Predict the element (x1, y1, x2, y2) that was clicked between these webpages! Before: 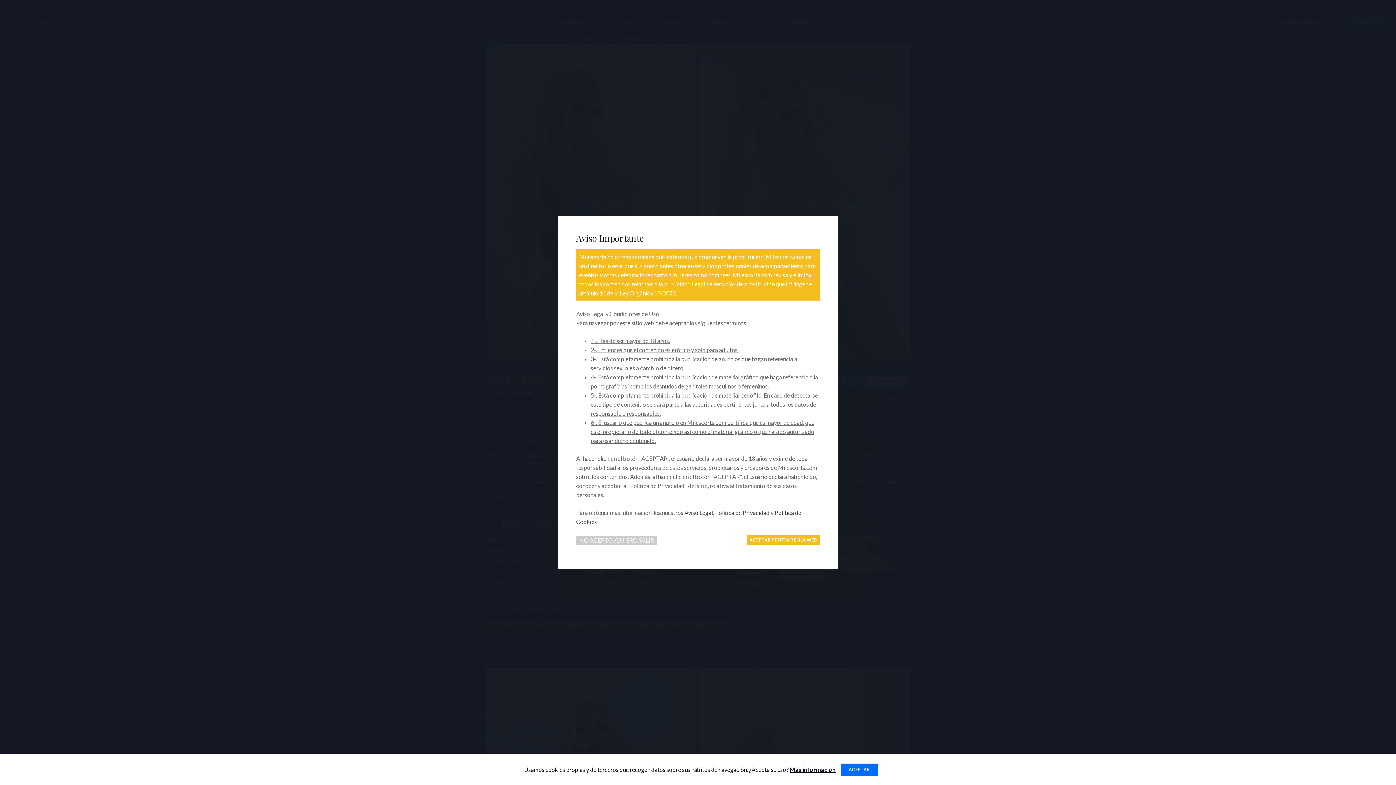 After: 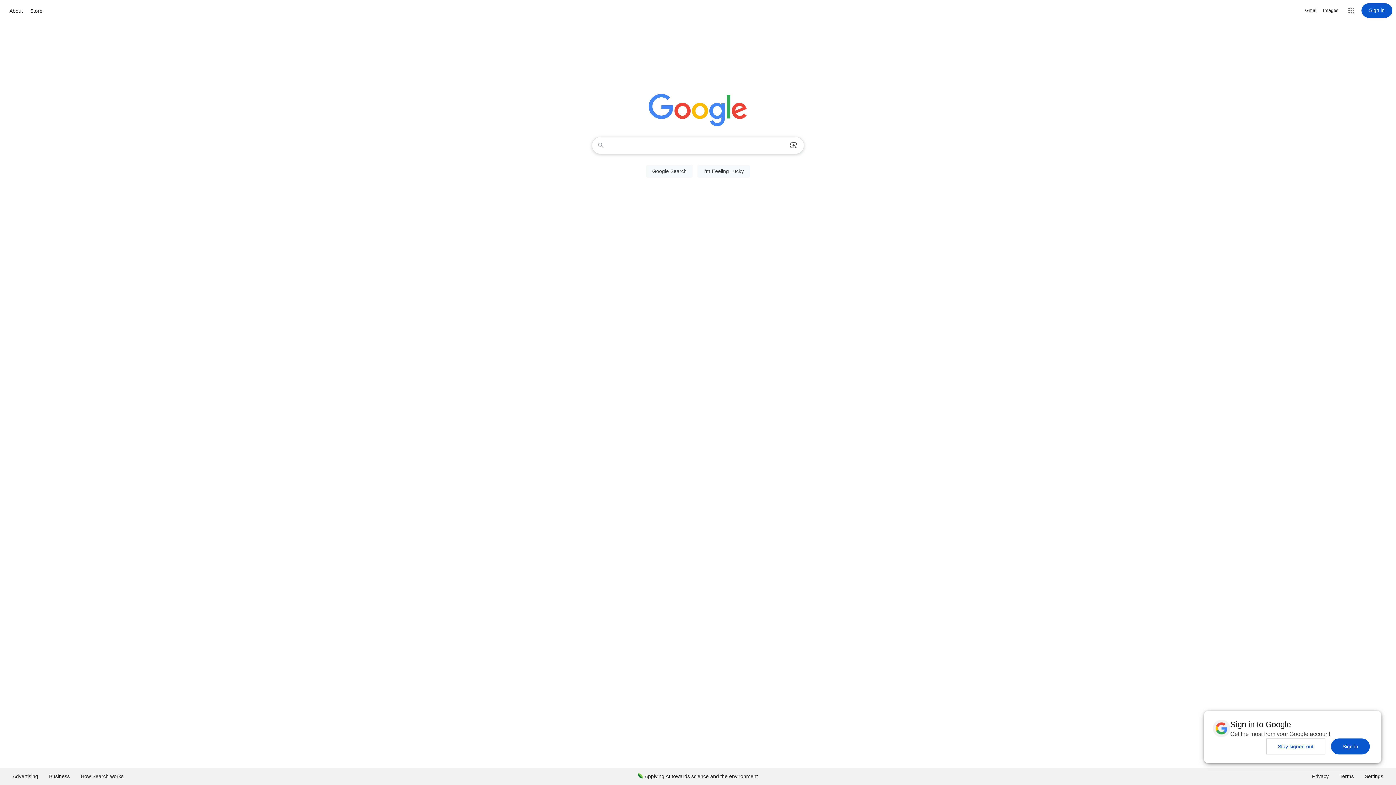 Action: bbox: (576, 535, 657, 544) label: NO ACEPTO, QUIERO SALIR